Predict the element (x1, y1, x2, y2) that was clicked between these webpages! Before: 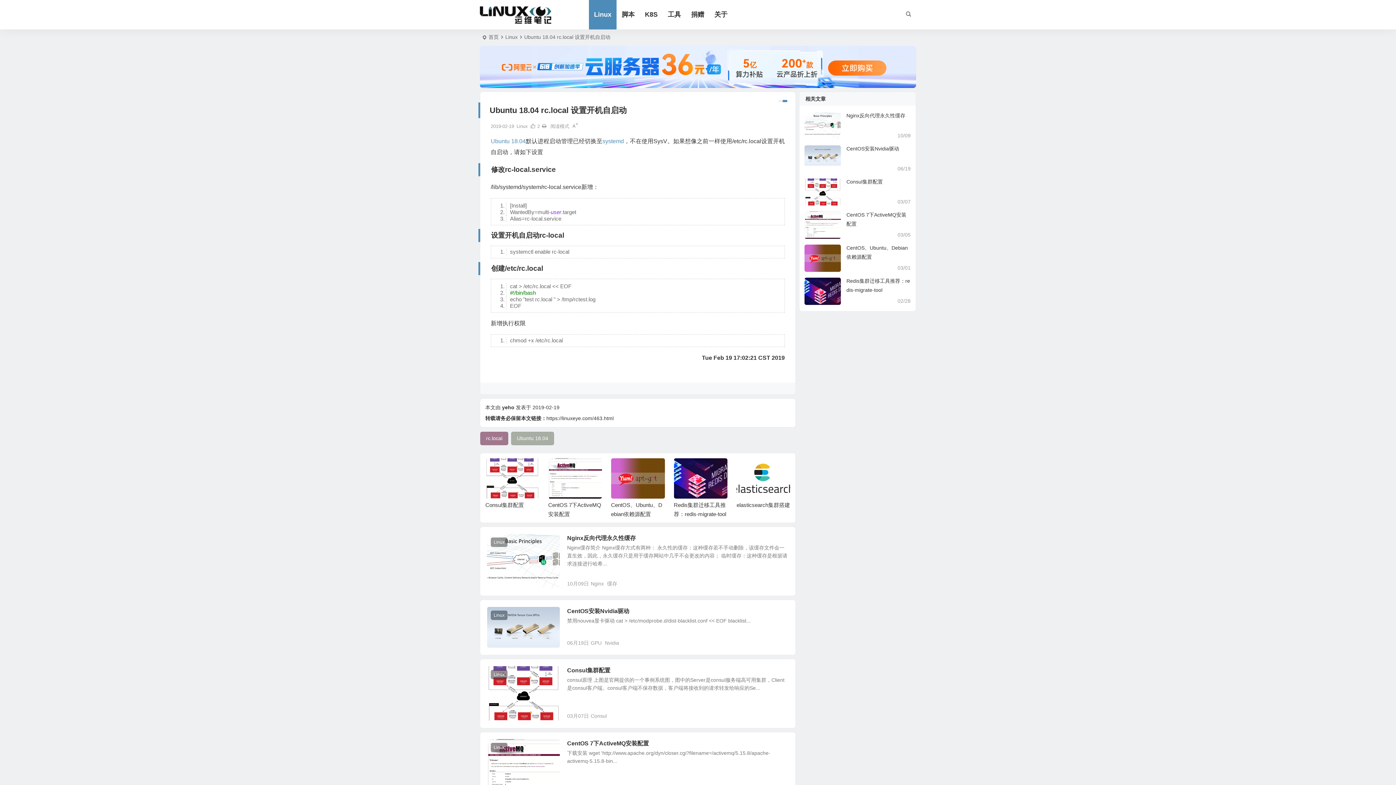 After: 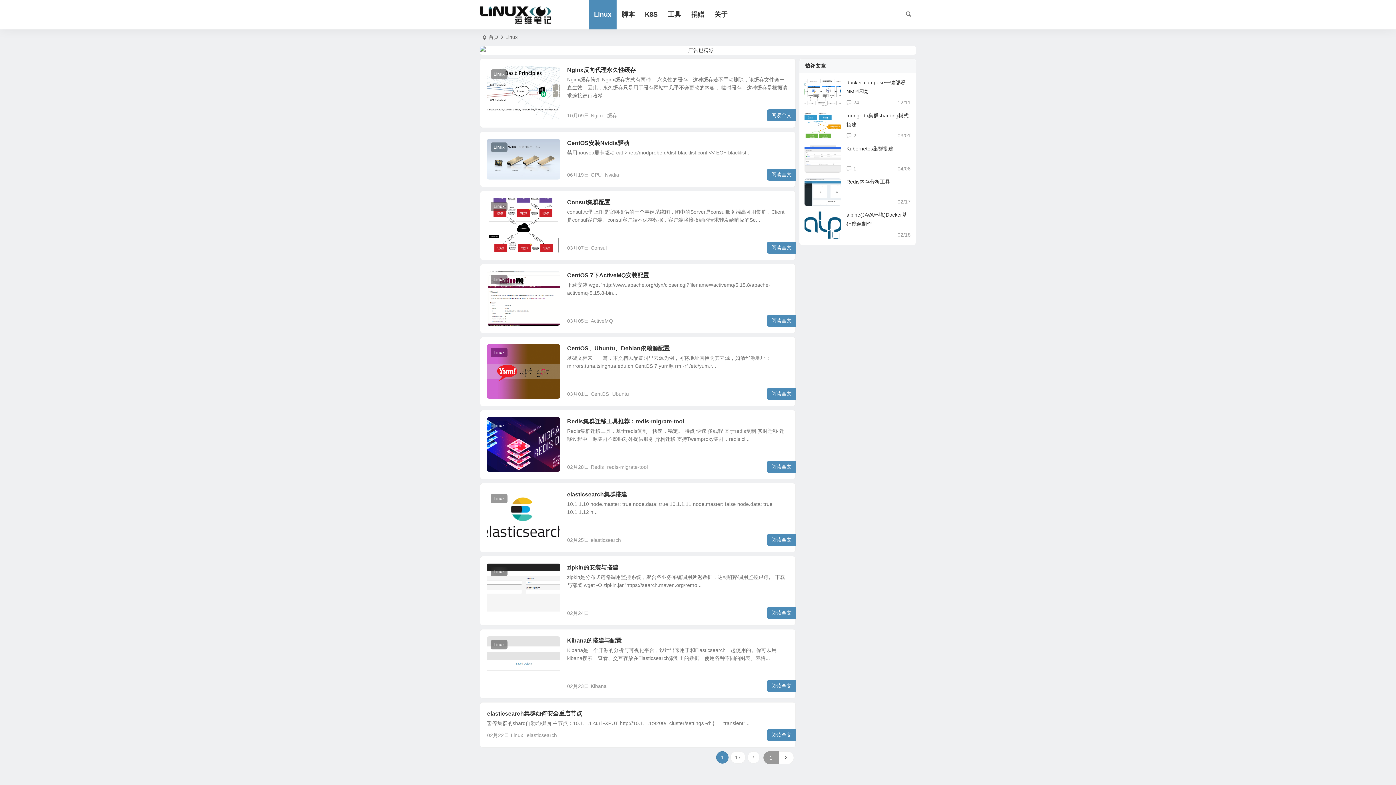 Action: bbox: (589, 0, 616, 29) label: Linux